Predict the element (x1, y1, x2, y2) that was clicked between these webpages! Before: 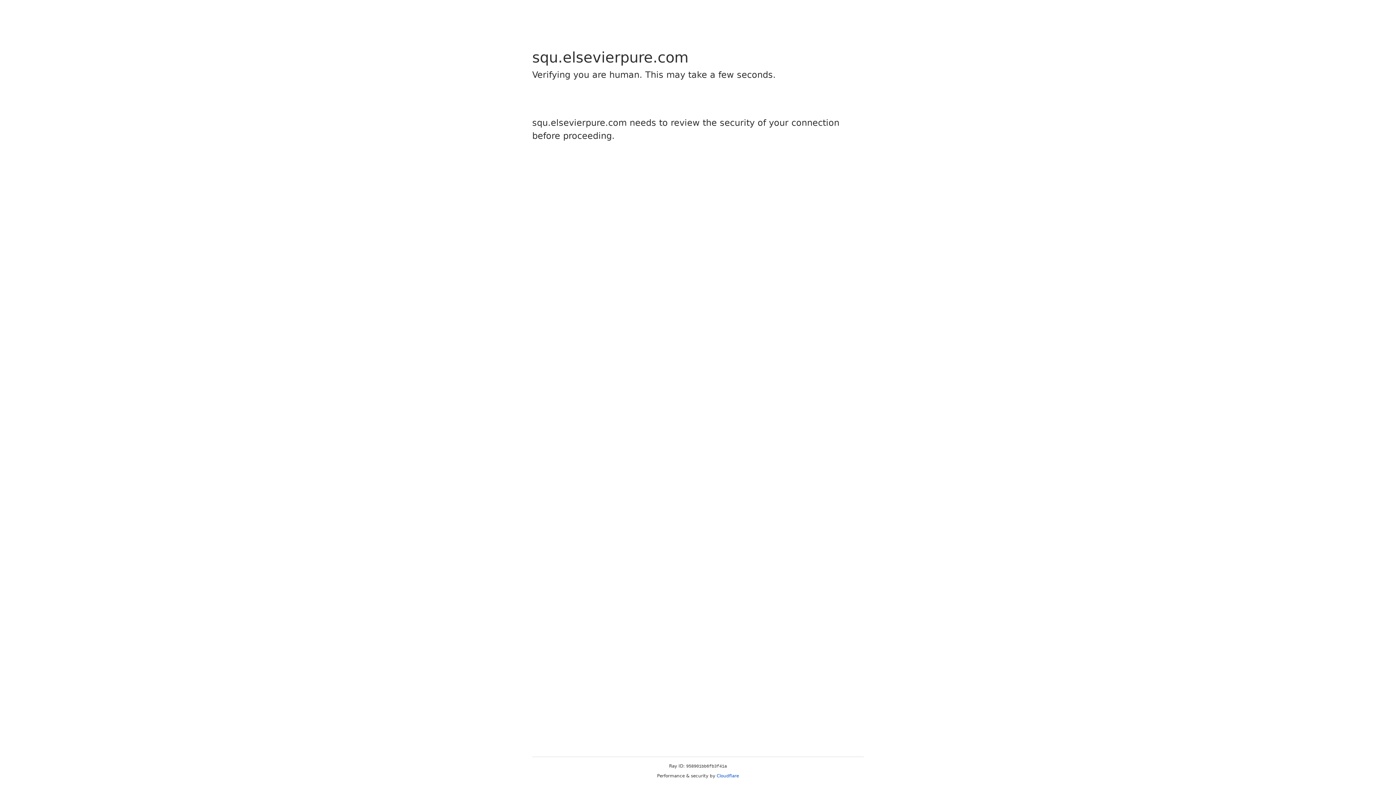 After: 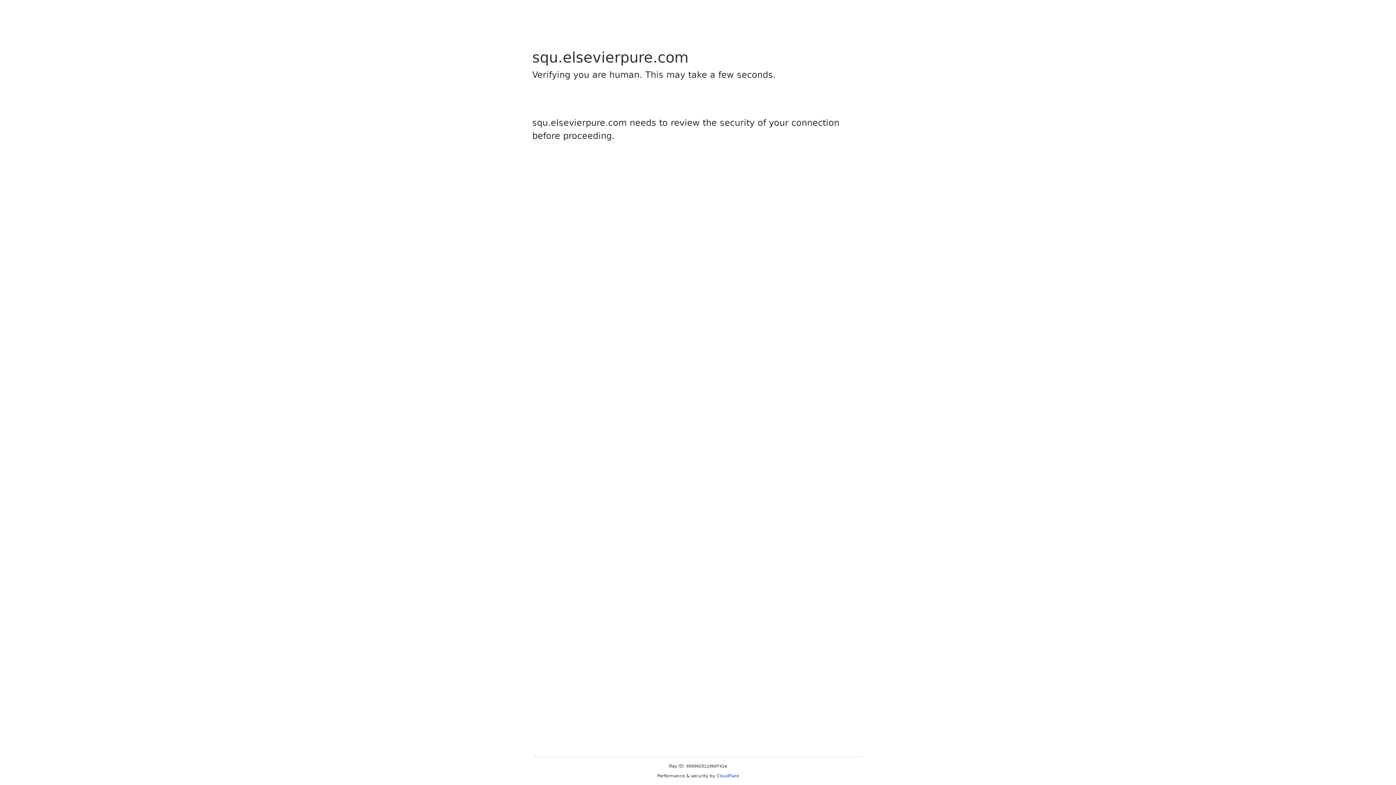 Action: label: Cloudflare bbox: (716, 773, 739, 778)